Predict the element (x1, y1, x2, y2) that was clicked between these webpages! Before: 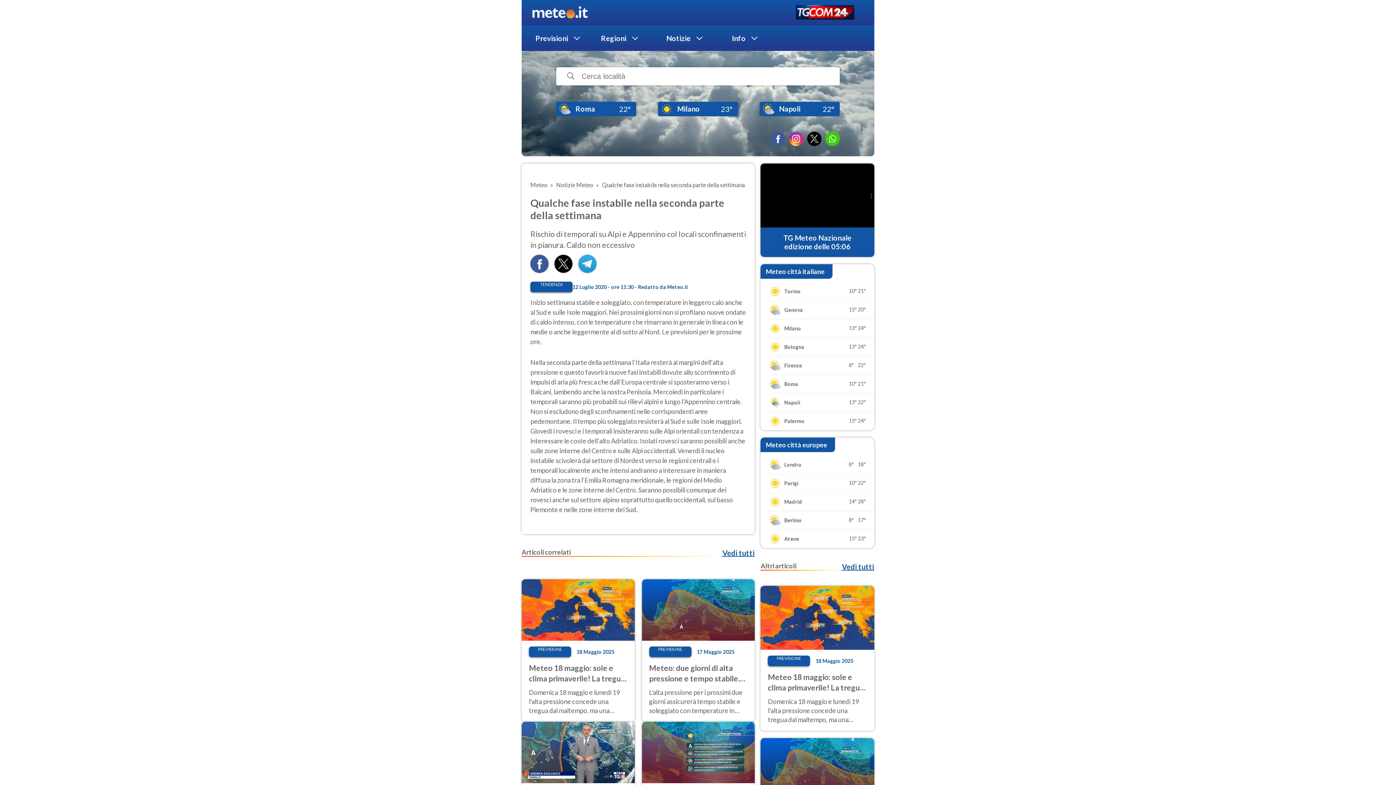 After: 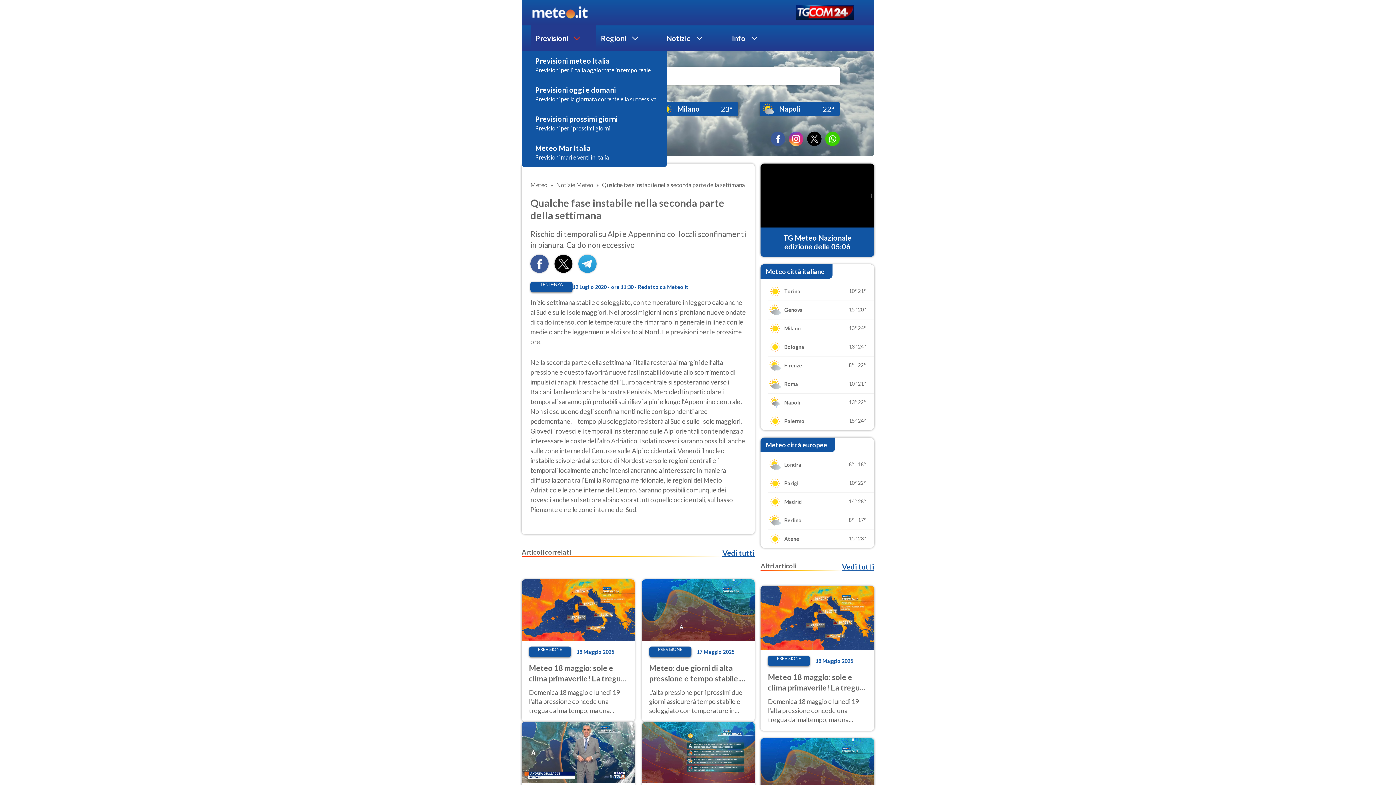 Action: label: Previsioni bbox: (535, 33, 568, 42)